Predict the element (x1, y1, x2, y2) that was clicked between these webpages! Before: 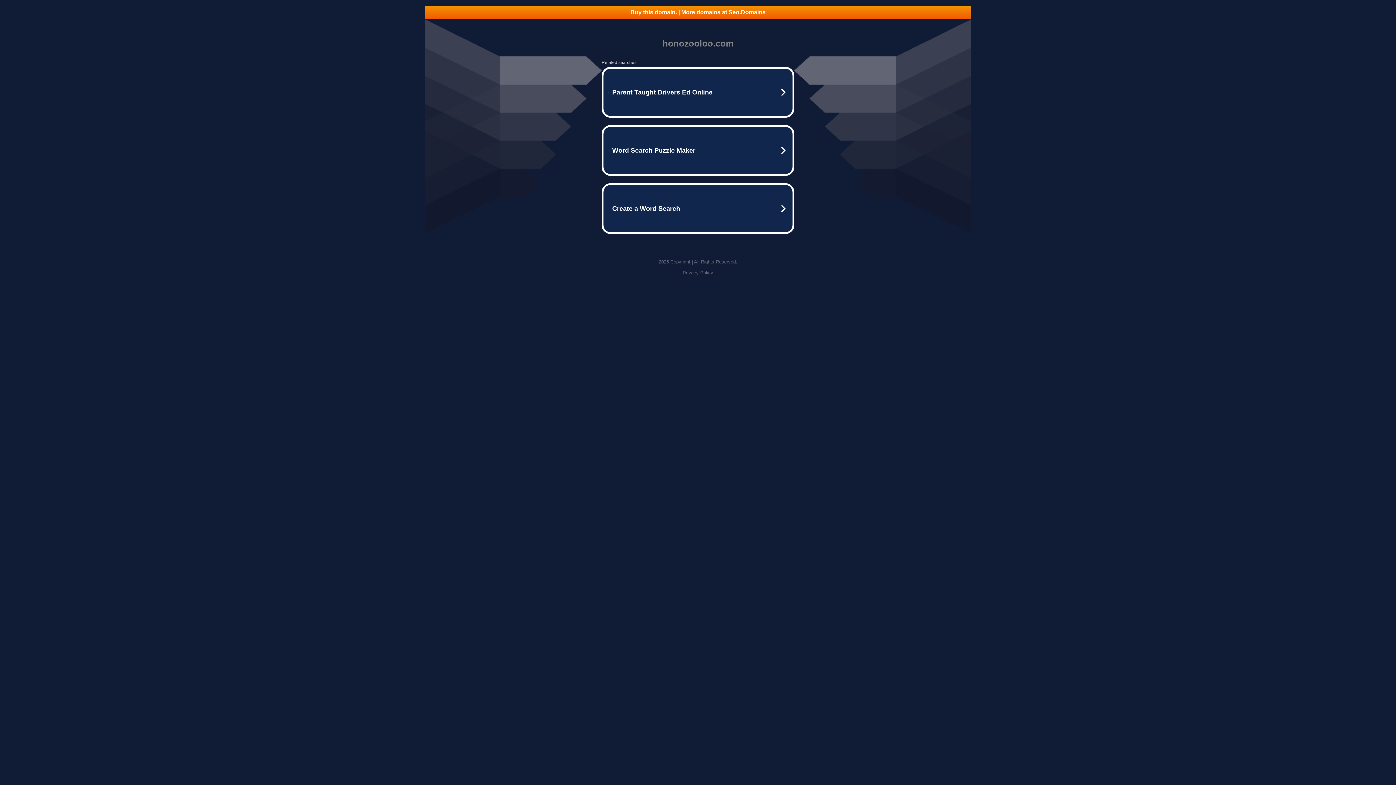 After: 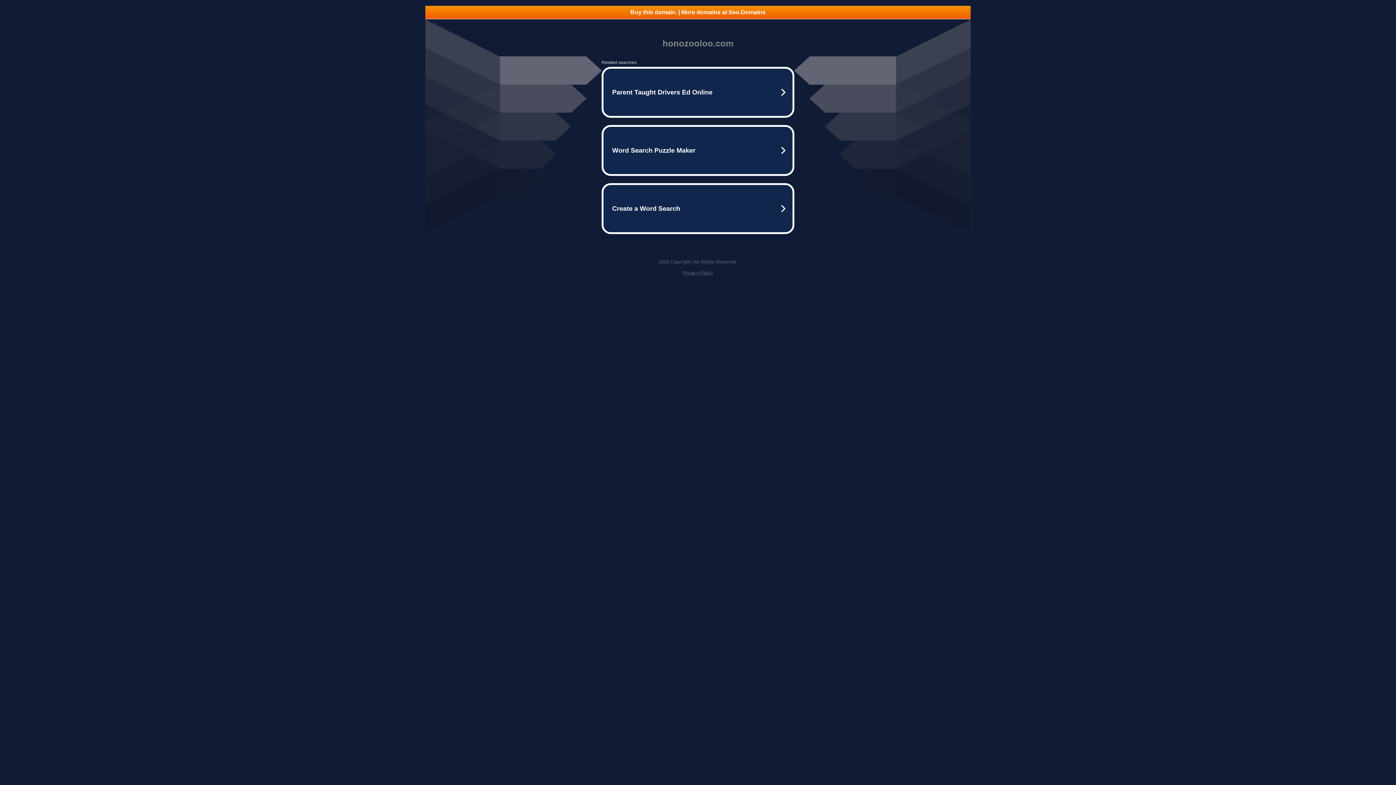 Action: bbox: (425, 5, 970, 18) label: Buy this domain. | More domains at Seo.Domains